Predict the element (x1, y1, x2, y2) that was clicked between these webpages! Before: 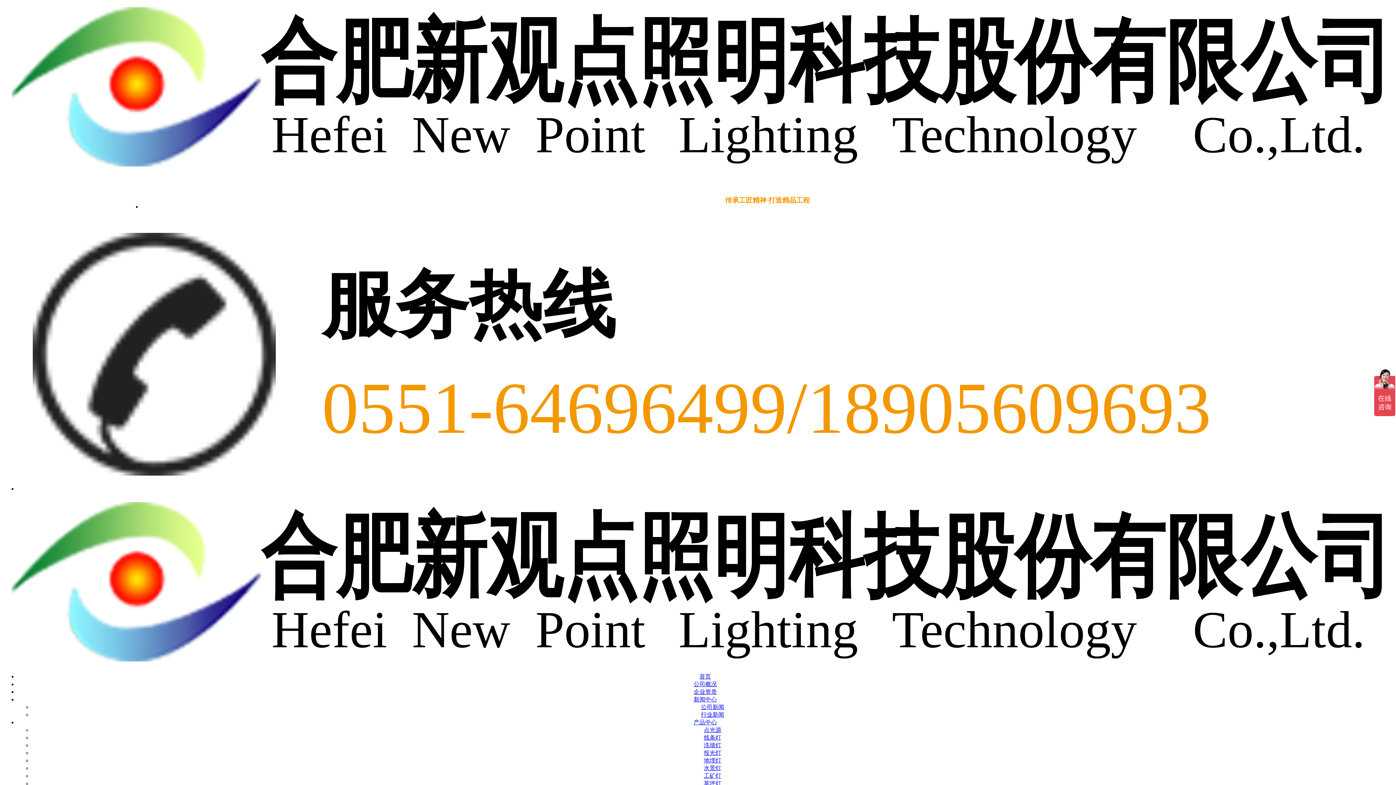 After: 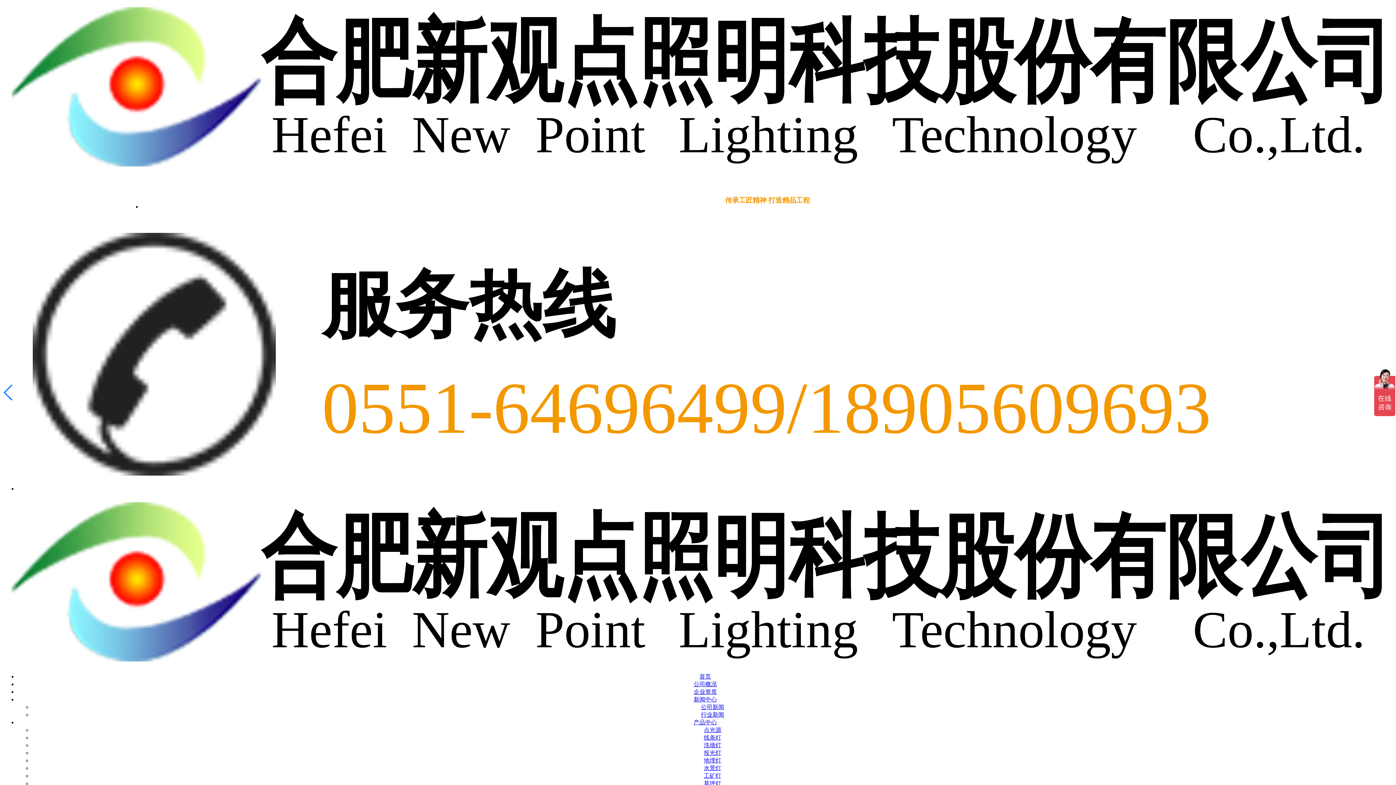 Action: bbox: (2, 661, 1393, 667) label: 合肥新观点照明科技股份有限公司
Hefei
New
Point
Lighting
Technology
Co.,Ltd.